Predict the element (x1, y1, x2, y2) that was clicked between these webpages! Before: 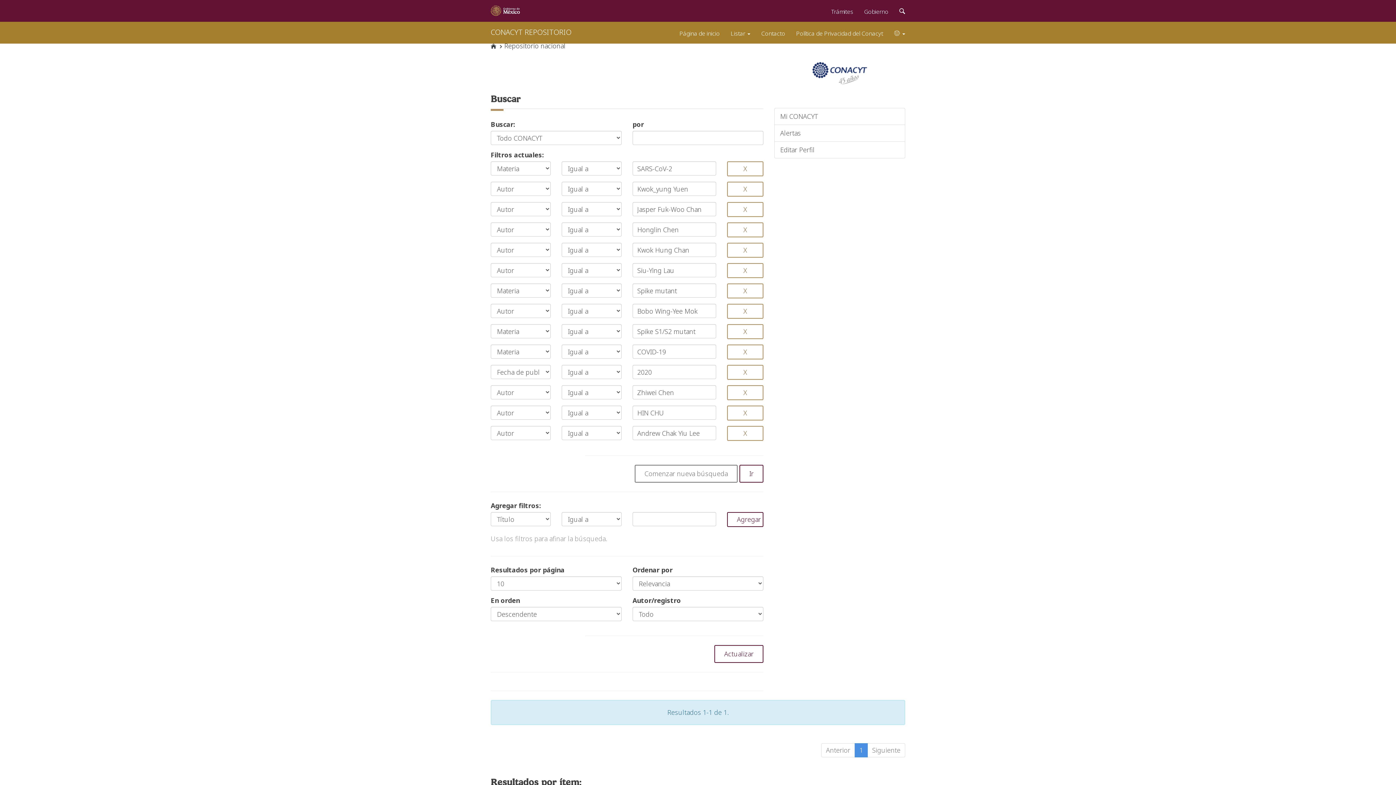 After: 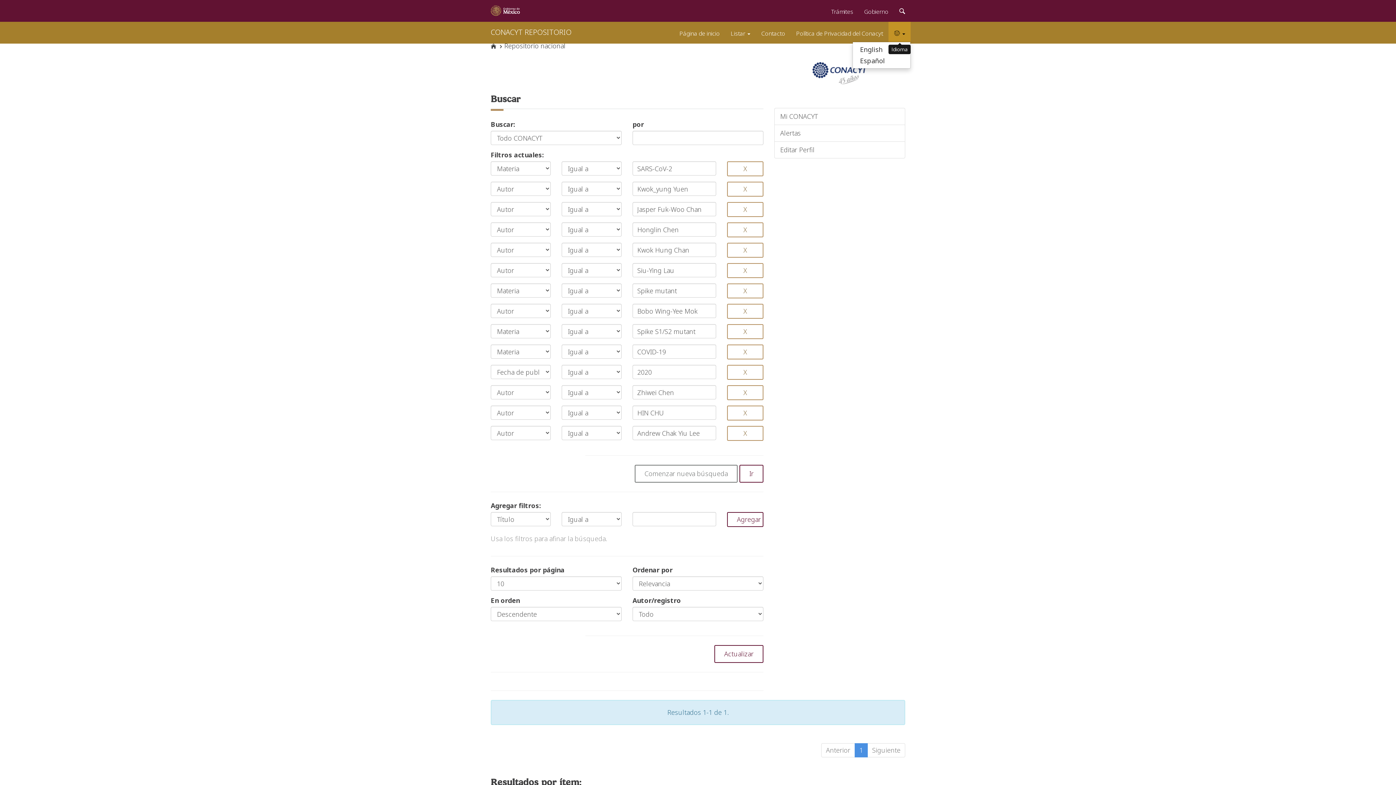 Action: bbox: (888, 21, 910, 41) label:  